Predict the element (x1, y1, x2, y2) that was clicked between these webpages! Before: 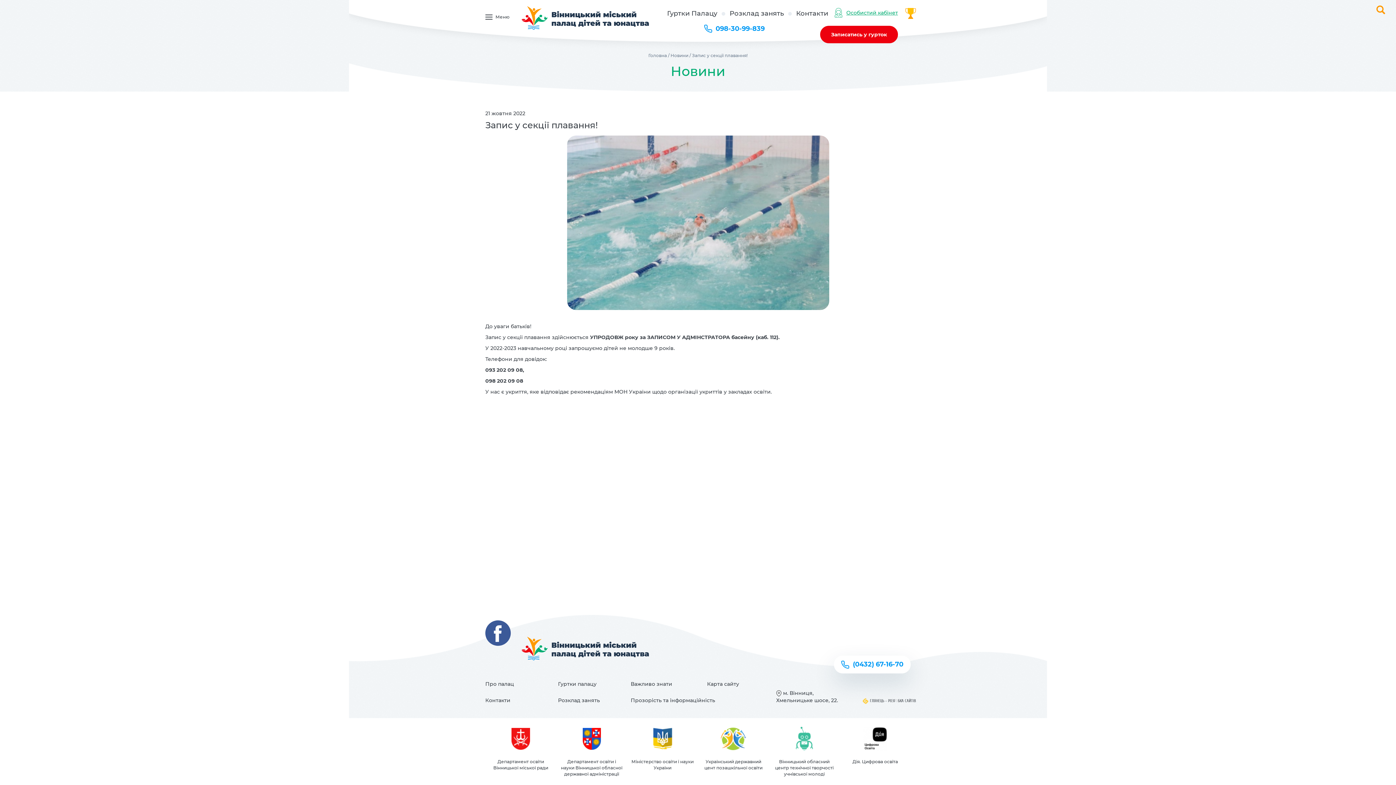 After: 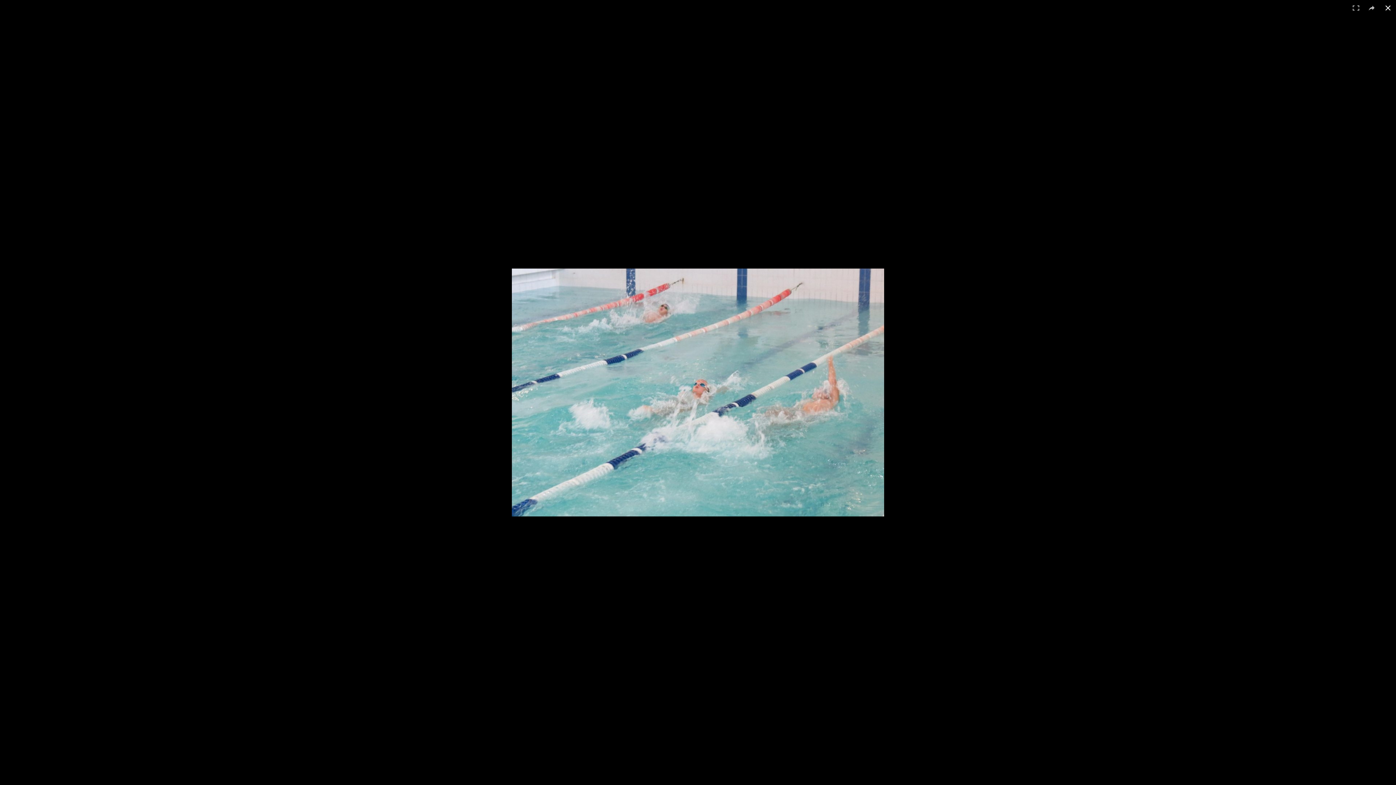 Action: bbox: (567, 219, 829, 225)